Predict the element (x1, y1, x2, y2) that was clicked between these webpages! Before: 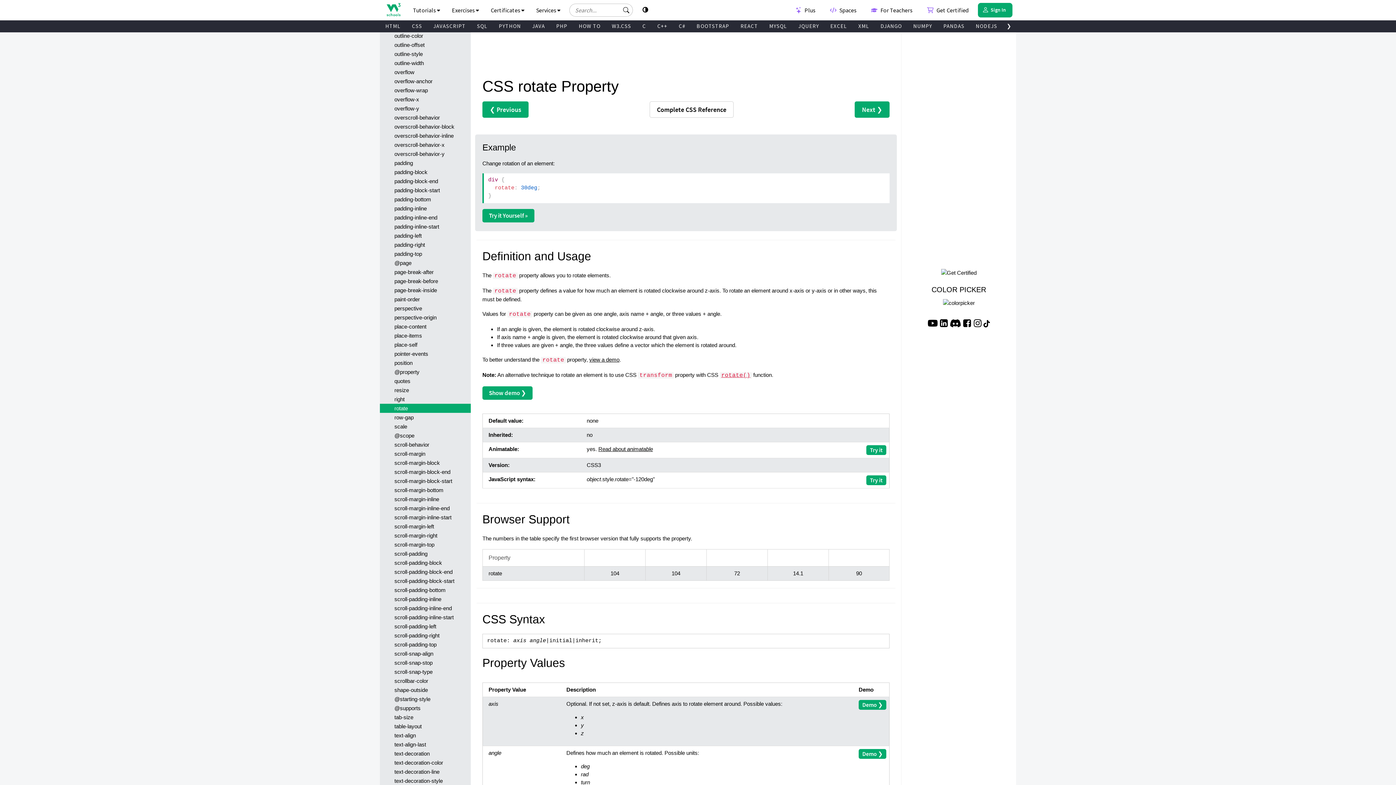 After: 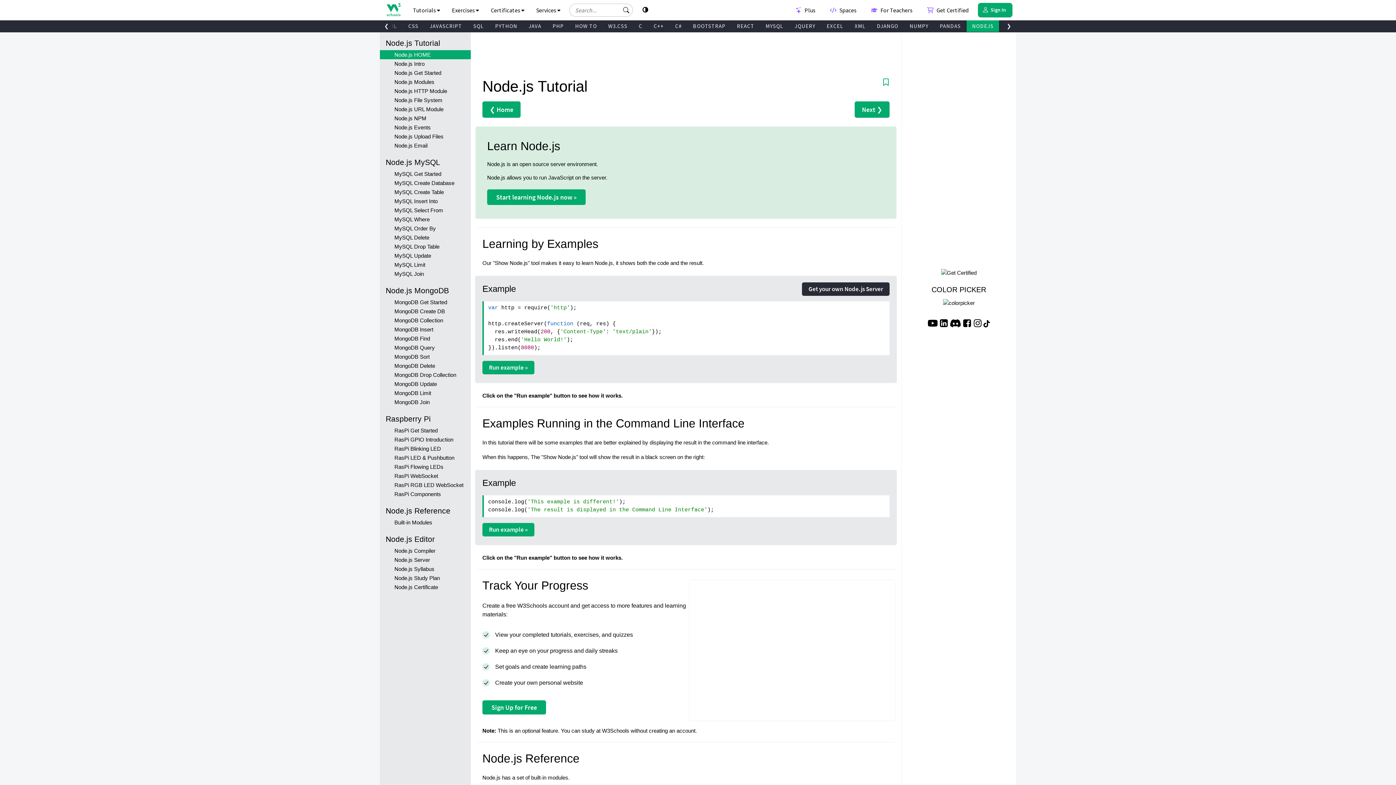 Action: label: NODEJS bbox: (970, 20, 1002, 32)